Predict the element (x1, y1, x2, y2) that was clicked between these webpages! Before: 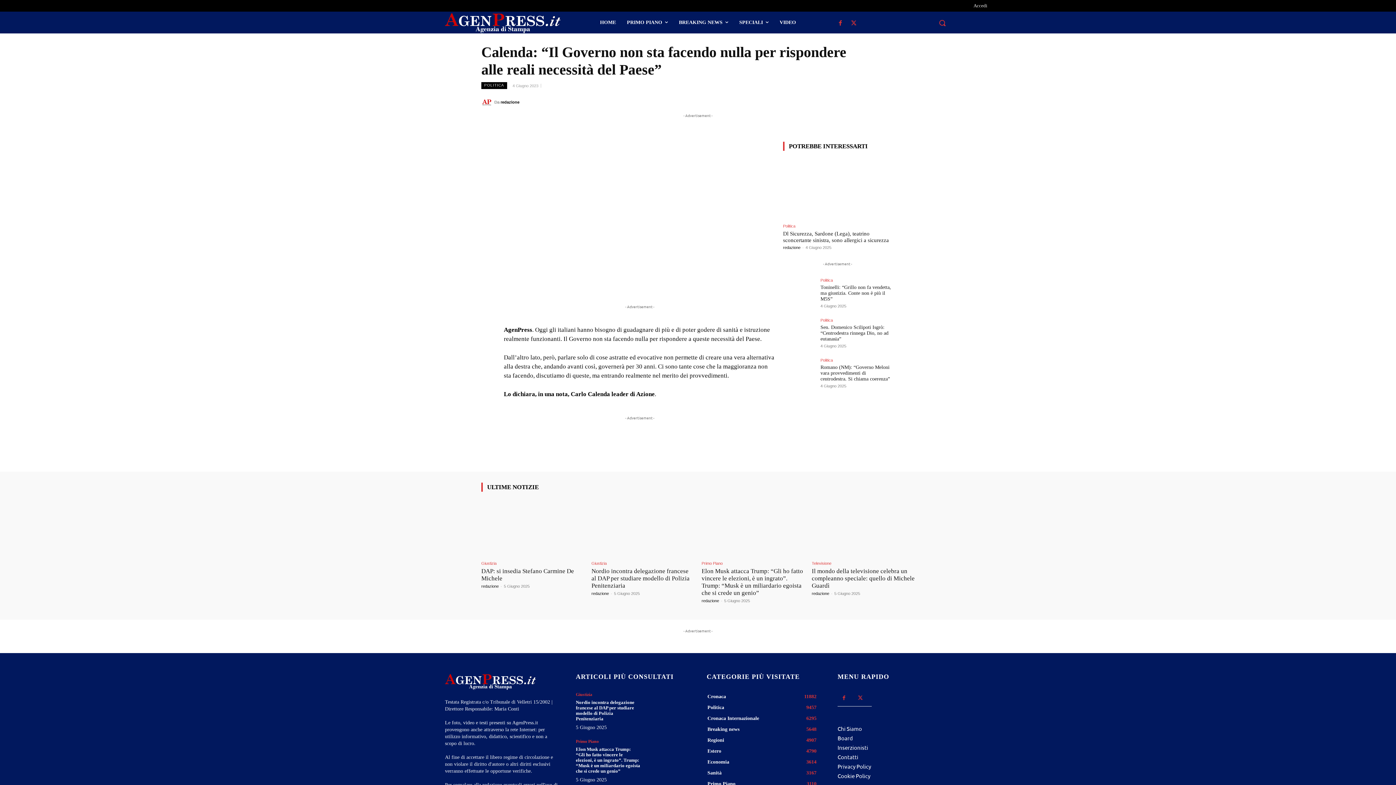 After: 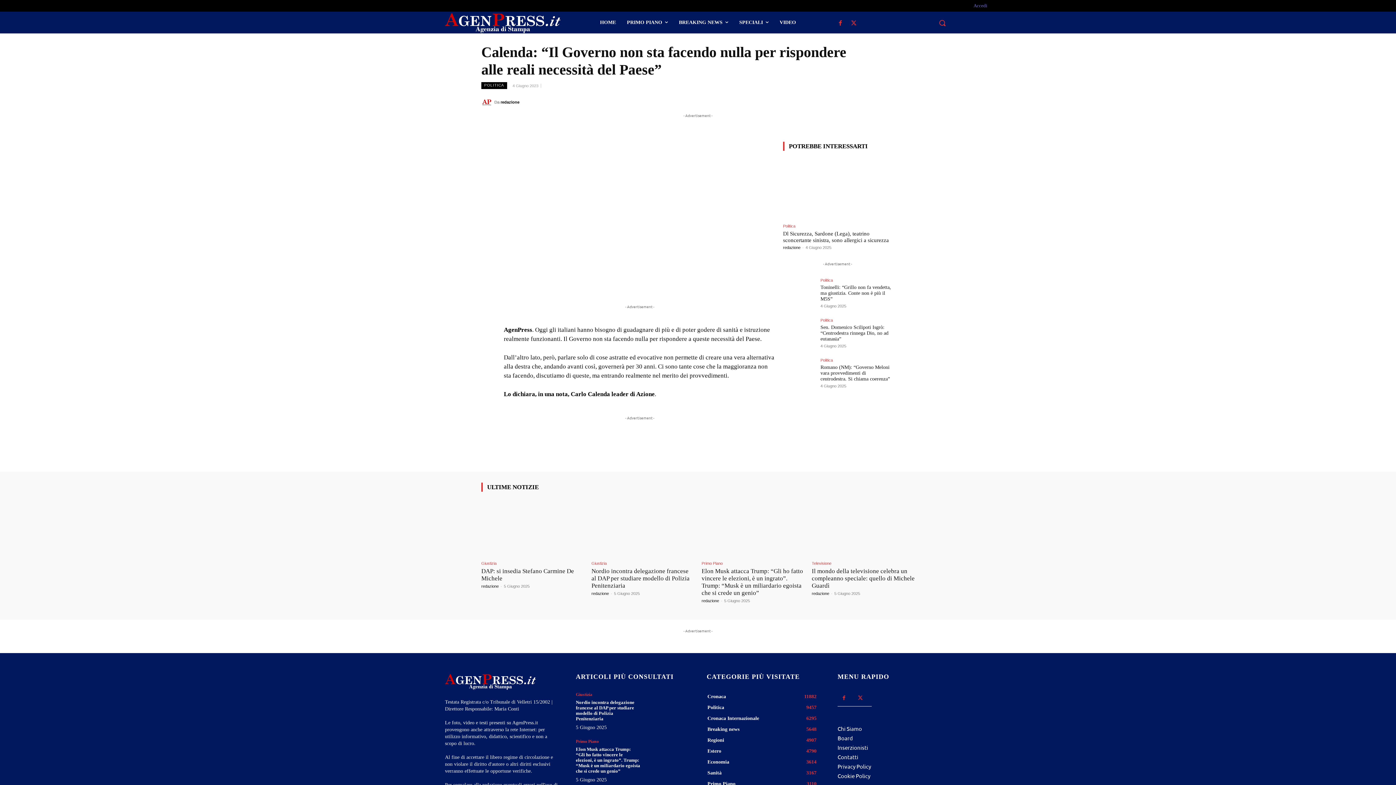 Action: label: Accedi bbox: (973, 1, 987, 9)